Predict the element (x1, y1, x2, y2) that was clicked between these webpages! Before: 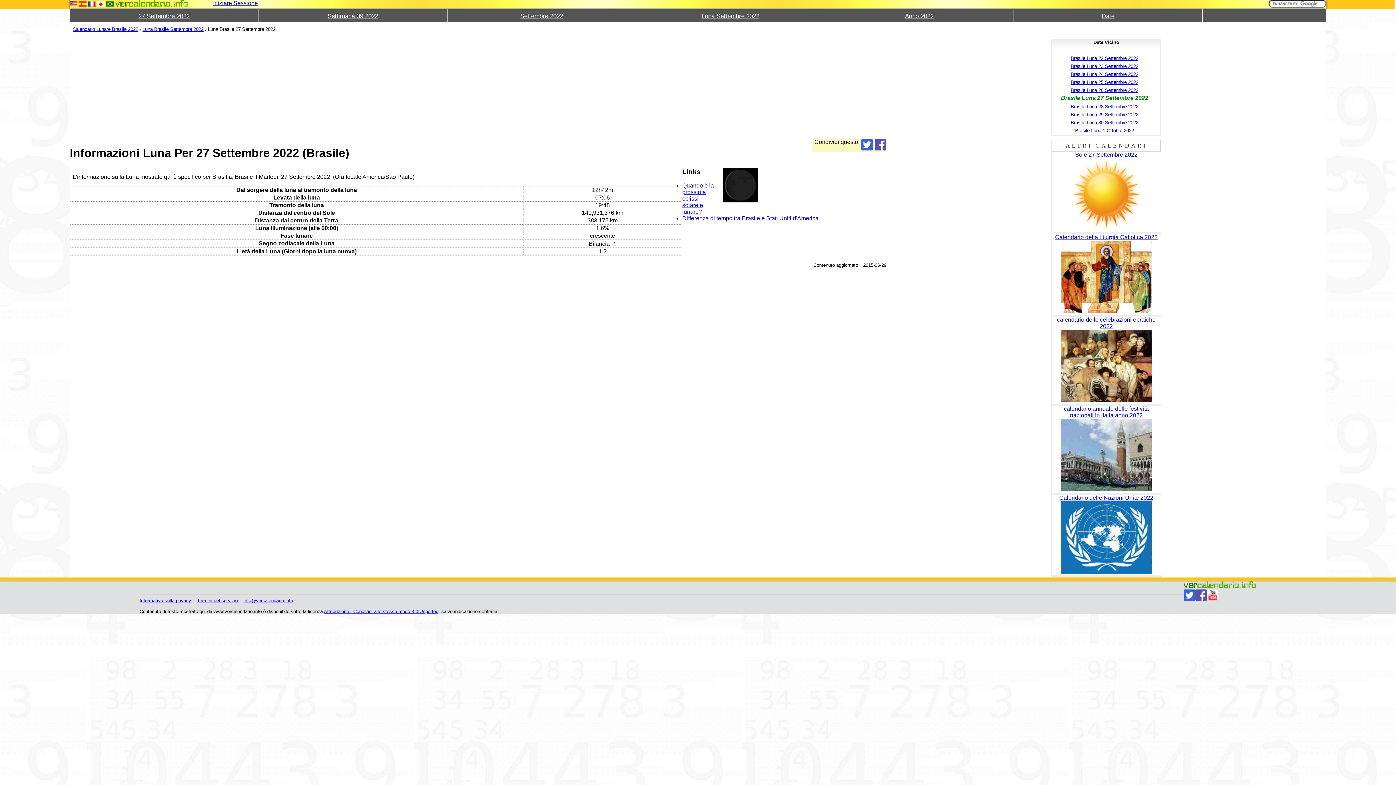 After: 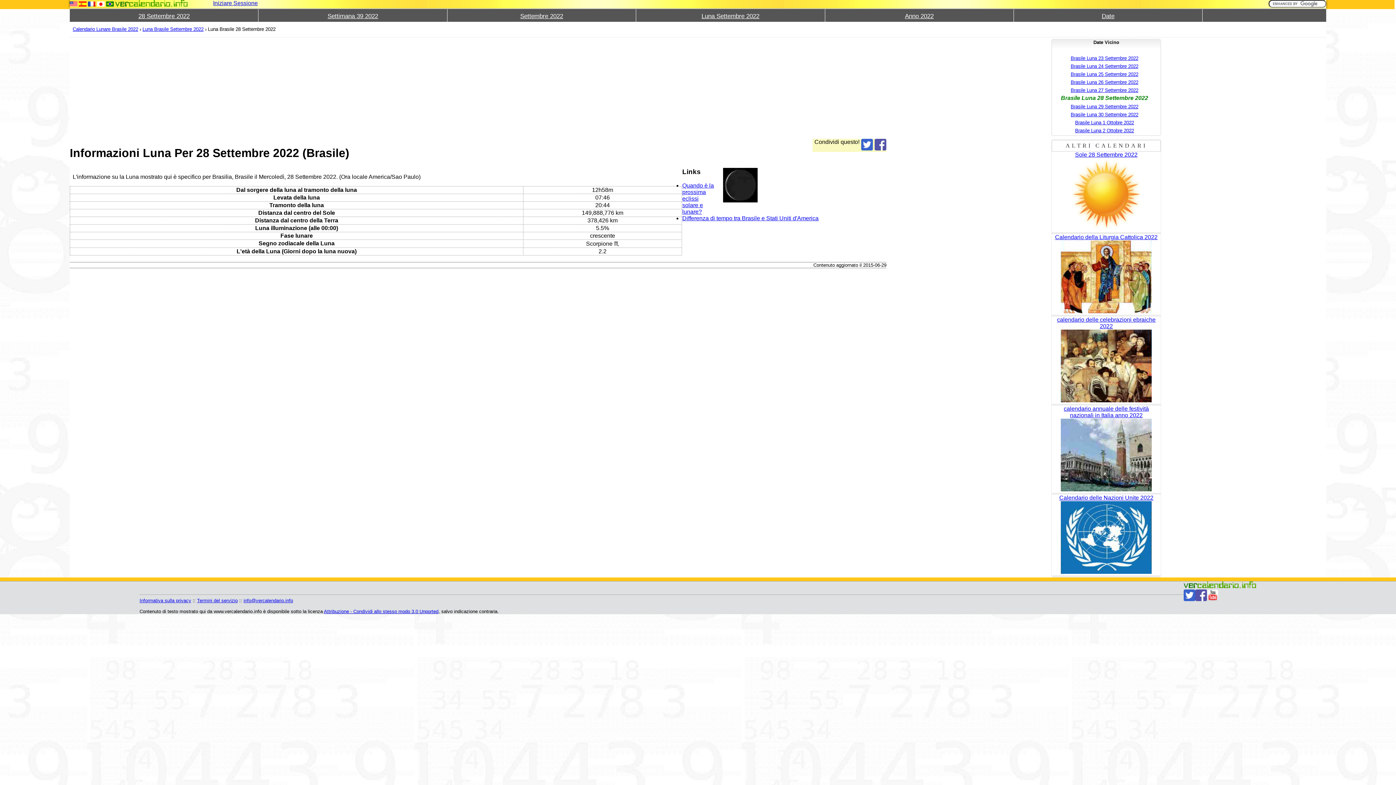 Action: bbox: (1070, 103, 1138, 109) label: Brasile Luna 28 Settembre 2022